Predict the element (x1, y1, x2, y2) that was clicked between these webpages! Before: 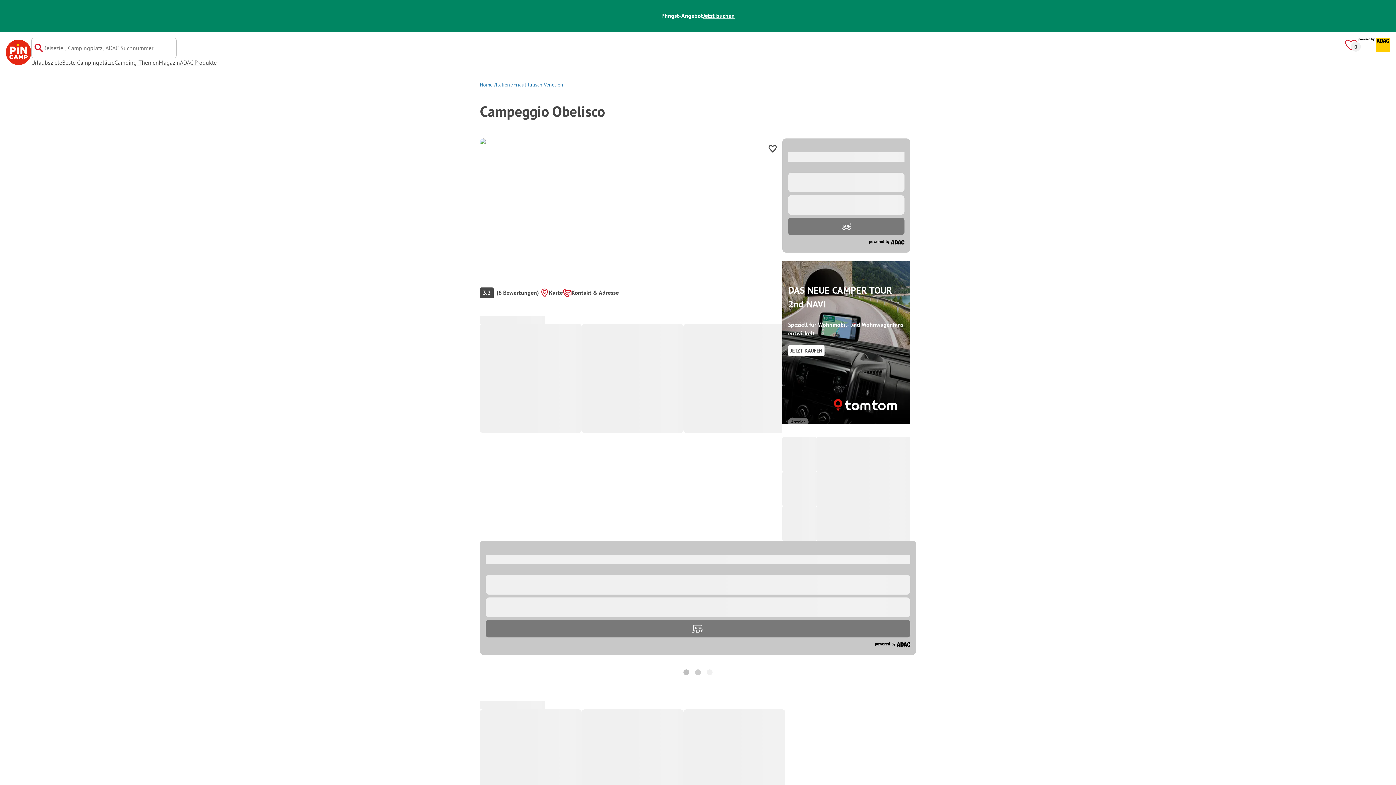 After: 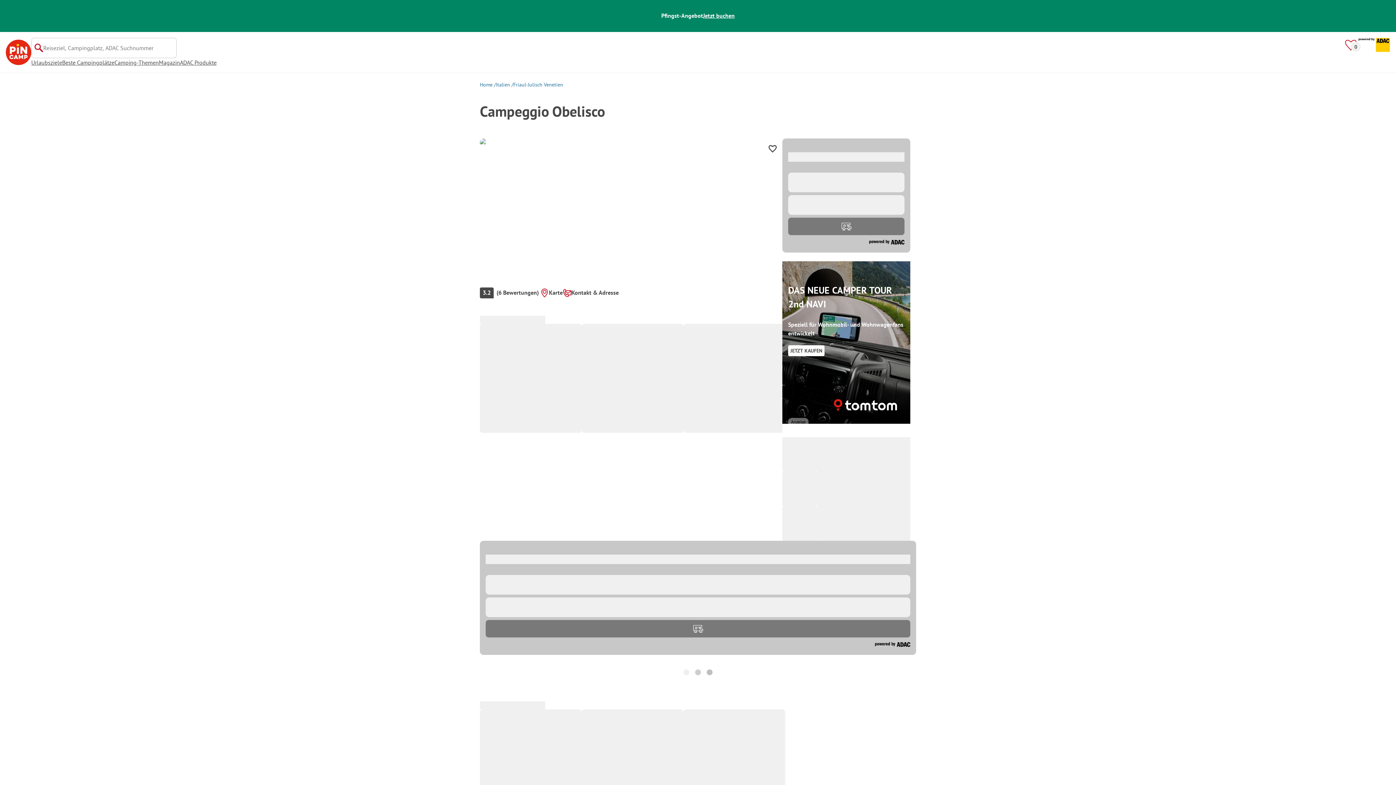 Action: label: Jetzt buchen bbox: (703, 11, 734, 20)